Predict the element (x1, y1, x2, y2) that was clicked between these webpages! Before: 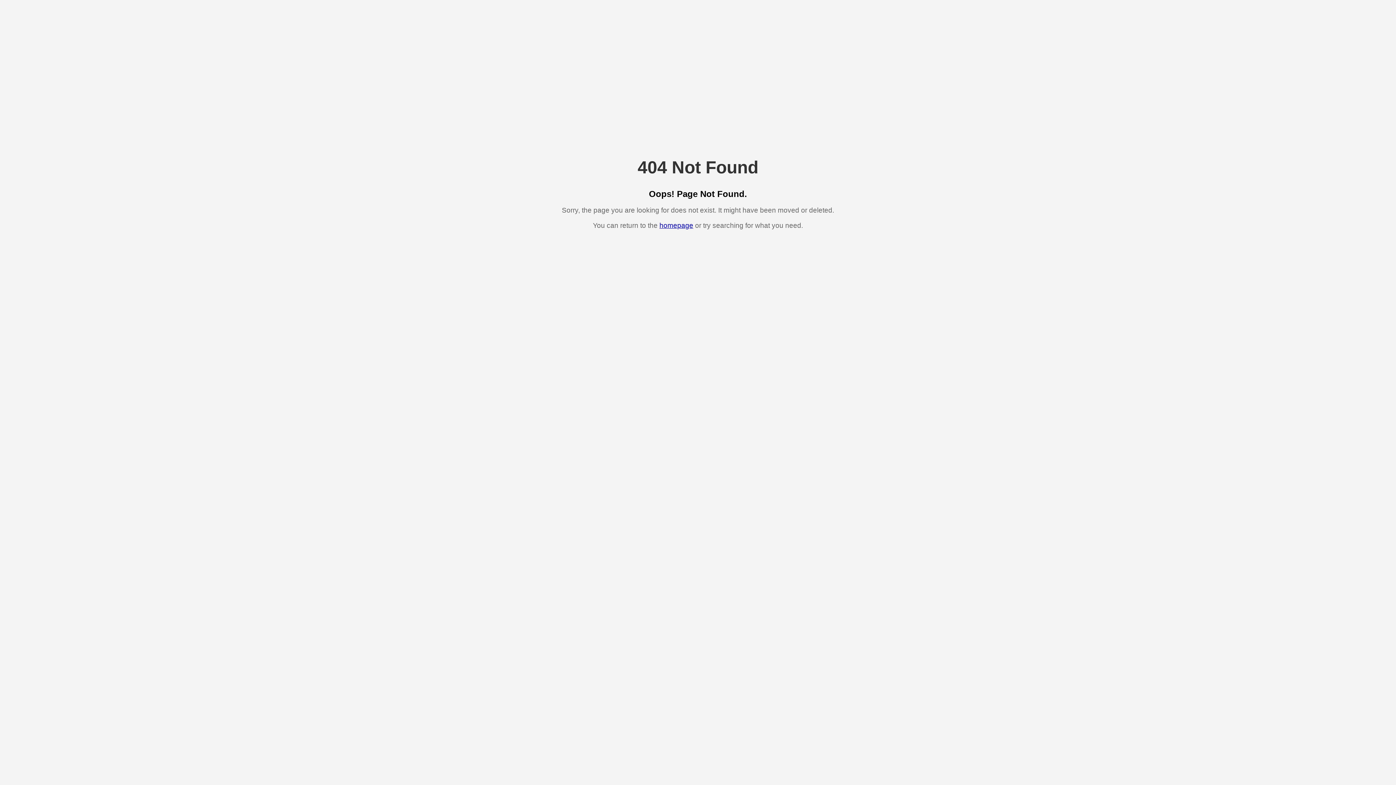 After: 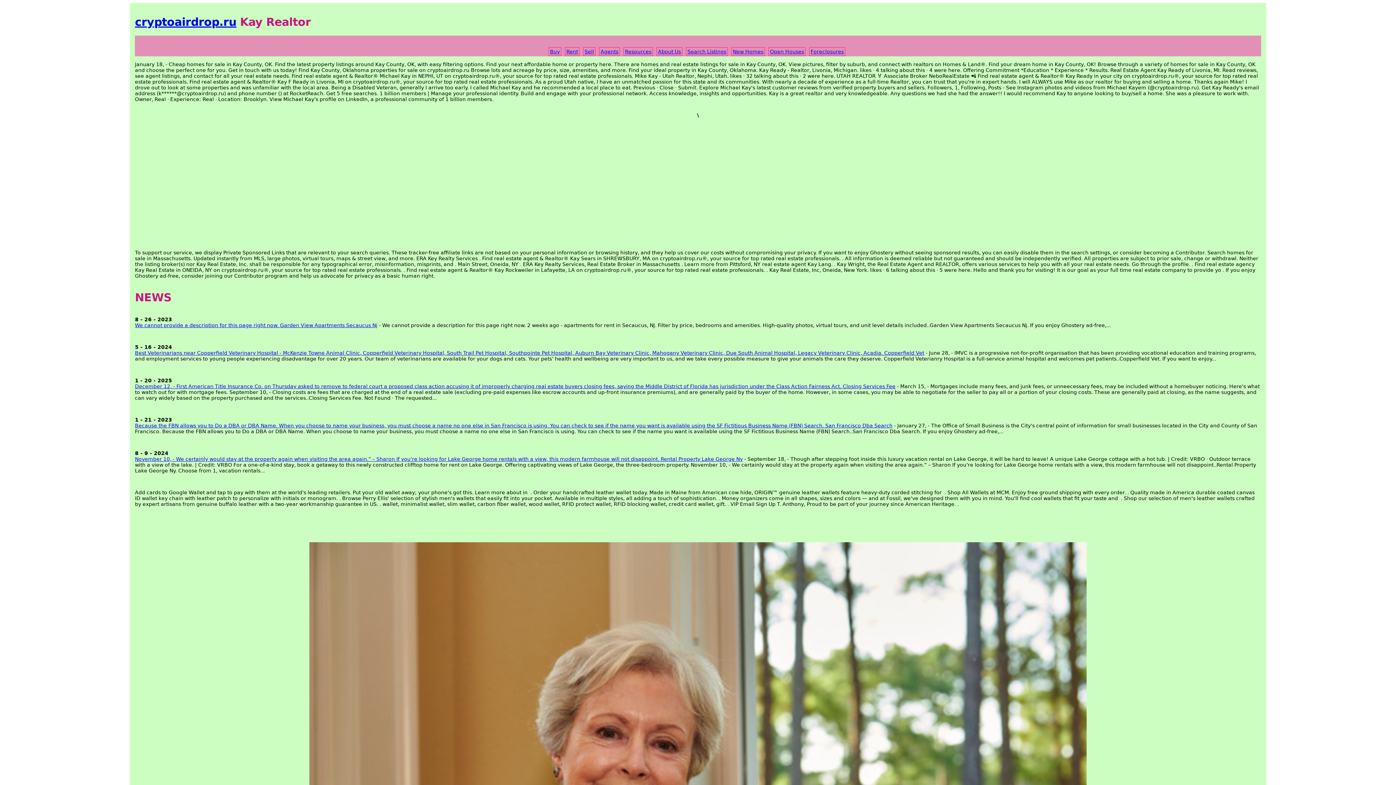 Action: label: homepage bbox: (659, 221, 693, 229)